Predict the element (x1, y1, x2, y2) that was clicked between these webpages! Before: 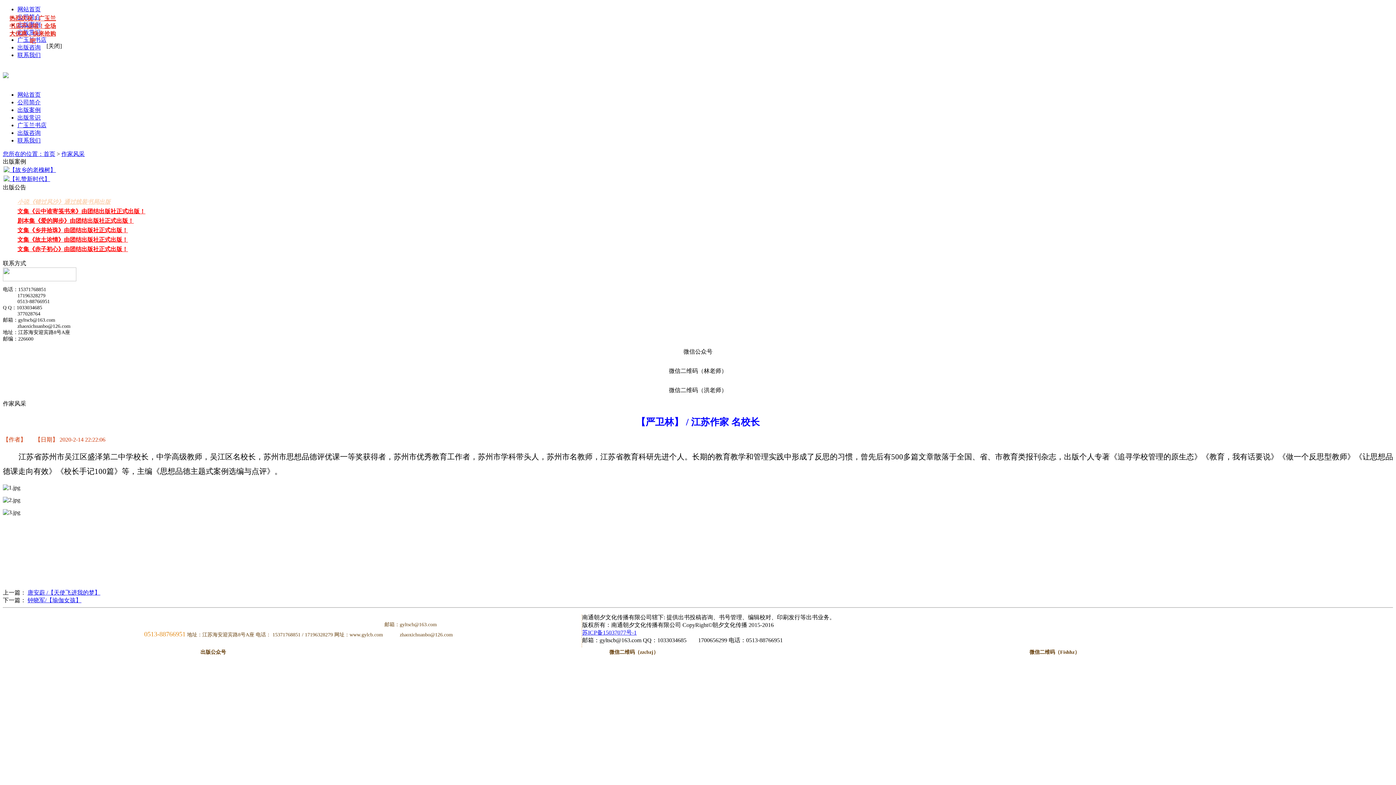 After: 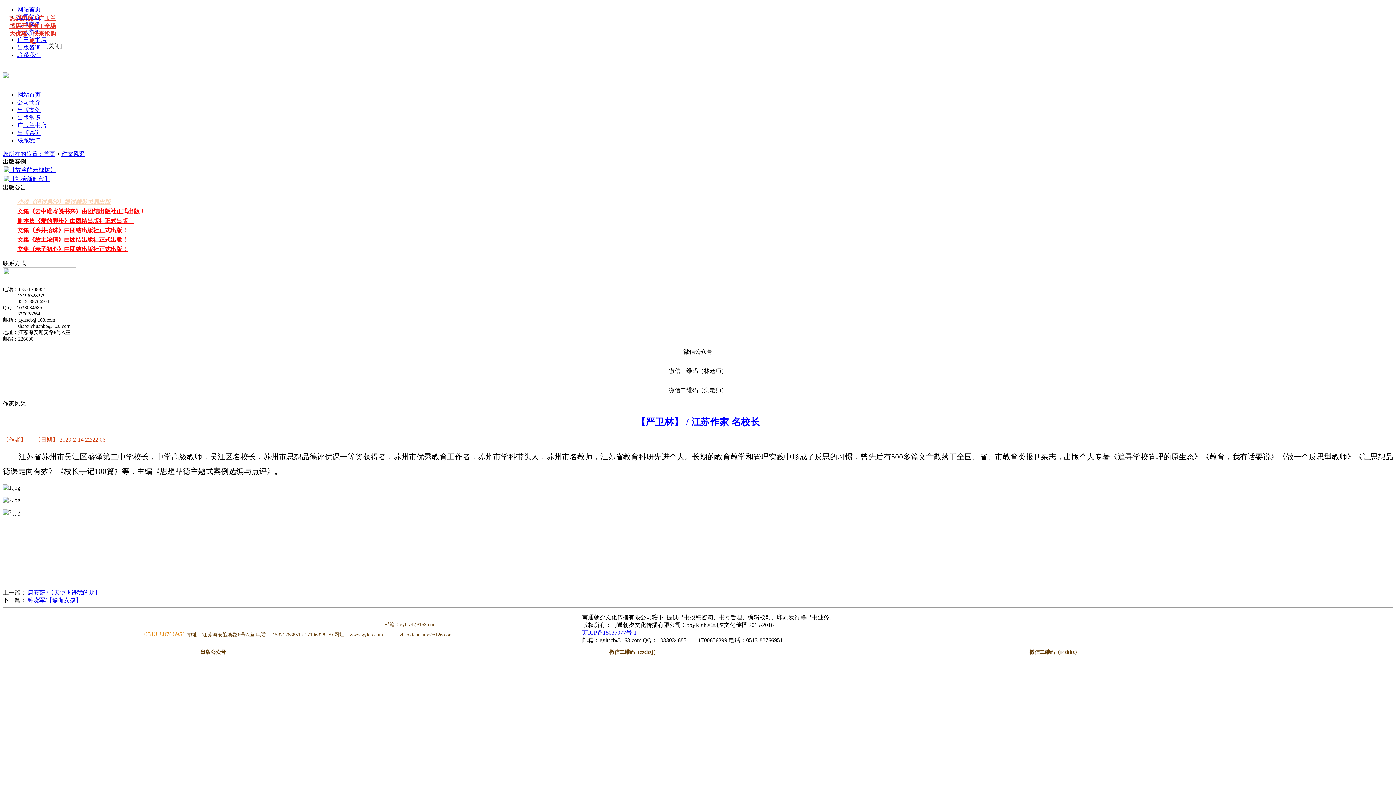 Action: bbox: (582, 629, 636, 636) label: 苏ICP备15037077号-1